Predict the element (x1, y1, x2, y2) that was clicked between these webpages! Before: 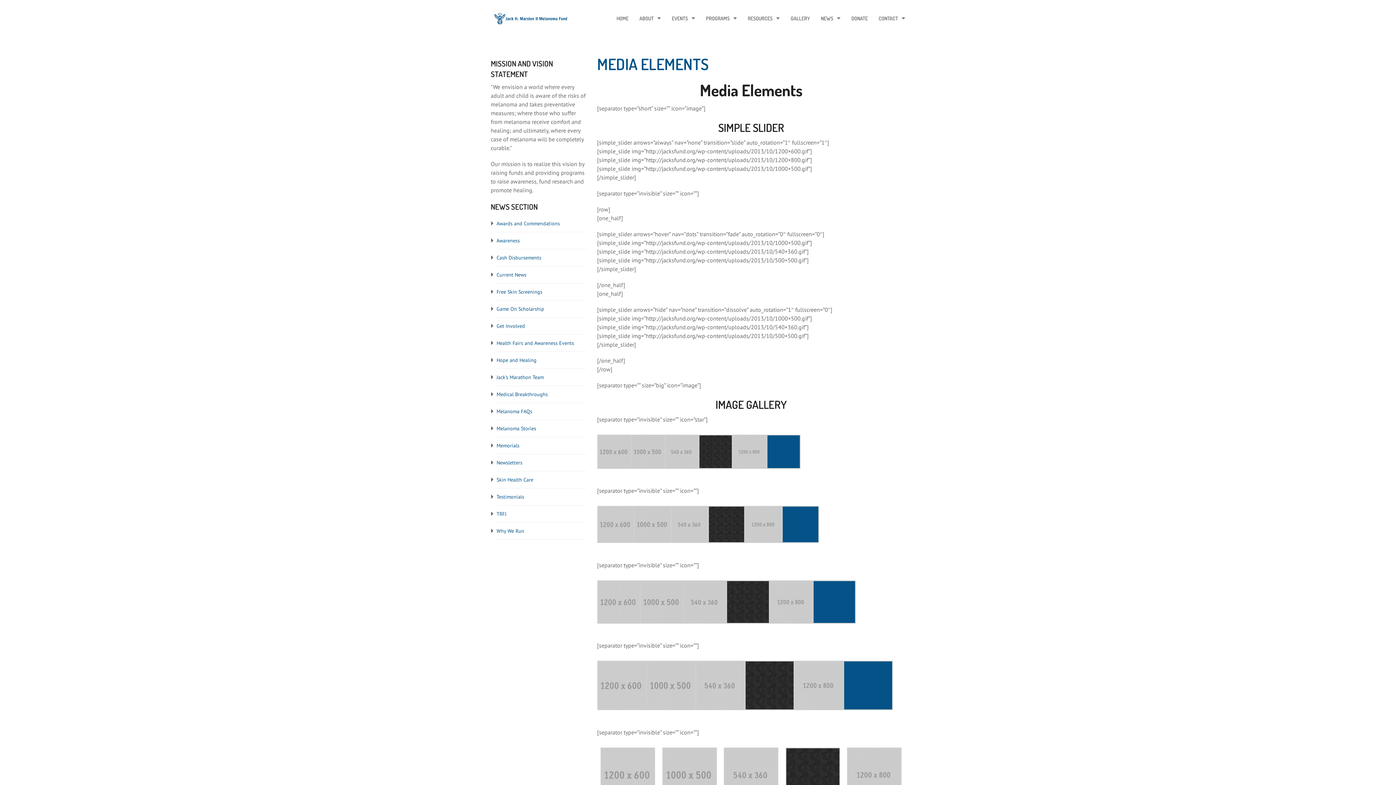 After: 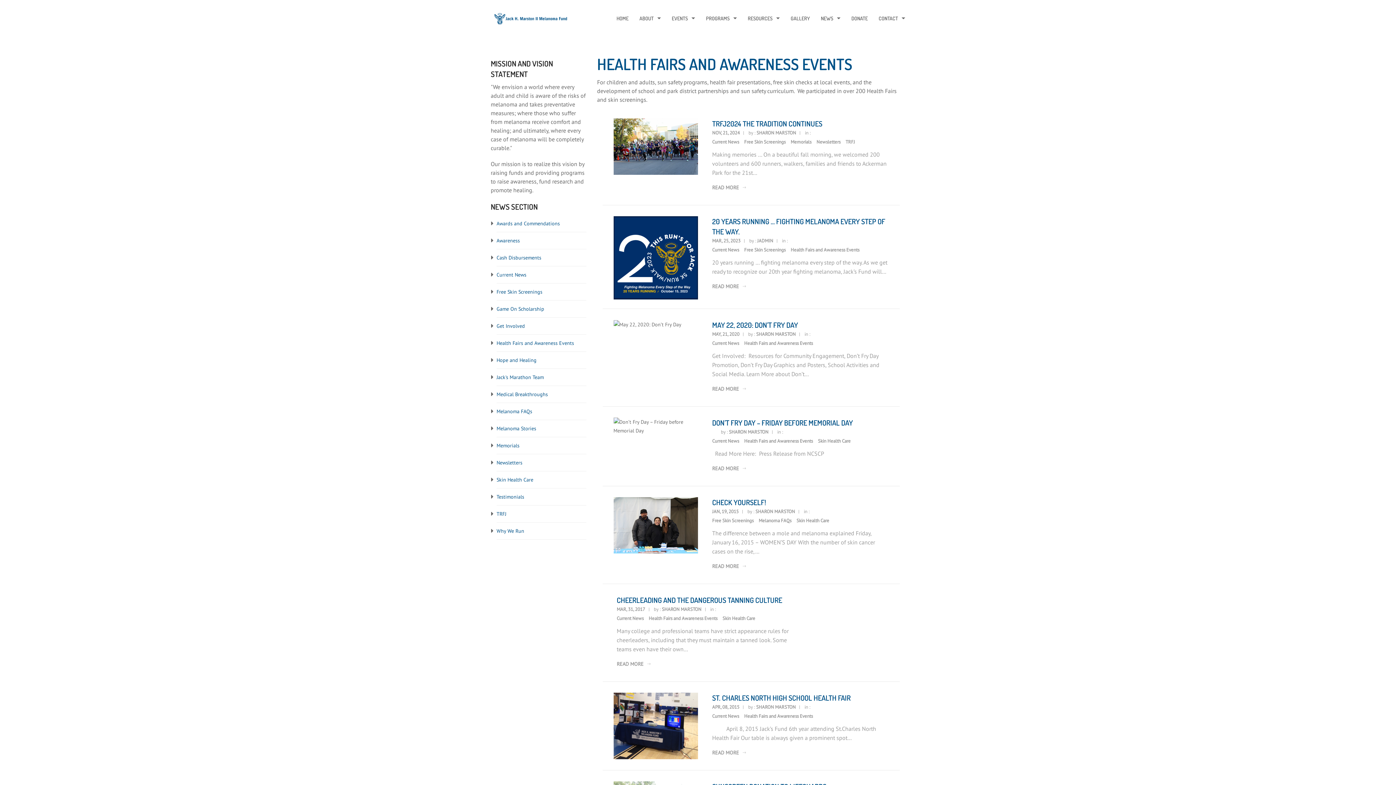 Action: label: Health Fairs and Awareness Events bbox: (496, 340, 574, 346)